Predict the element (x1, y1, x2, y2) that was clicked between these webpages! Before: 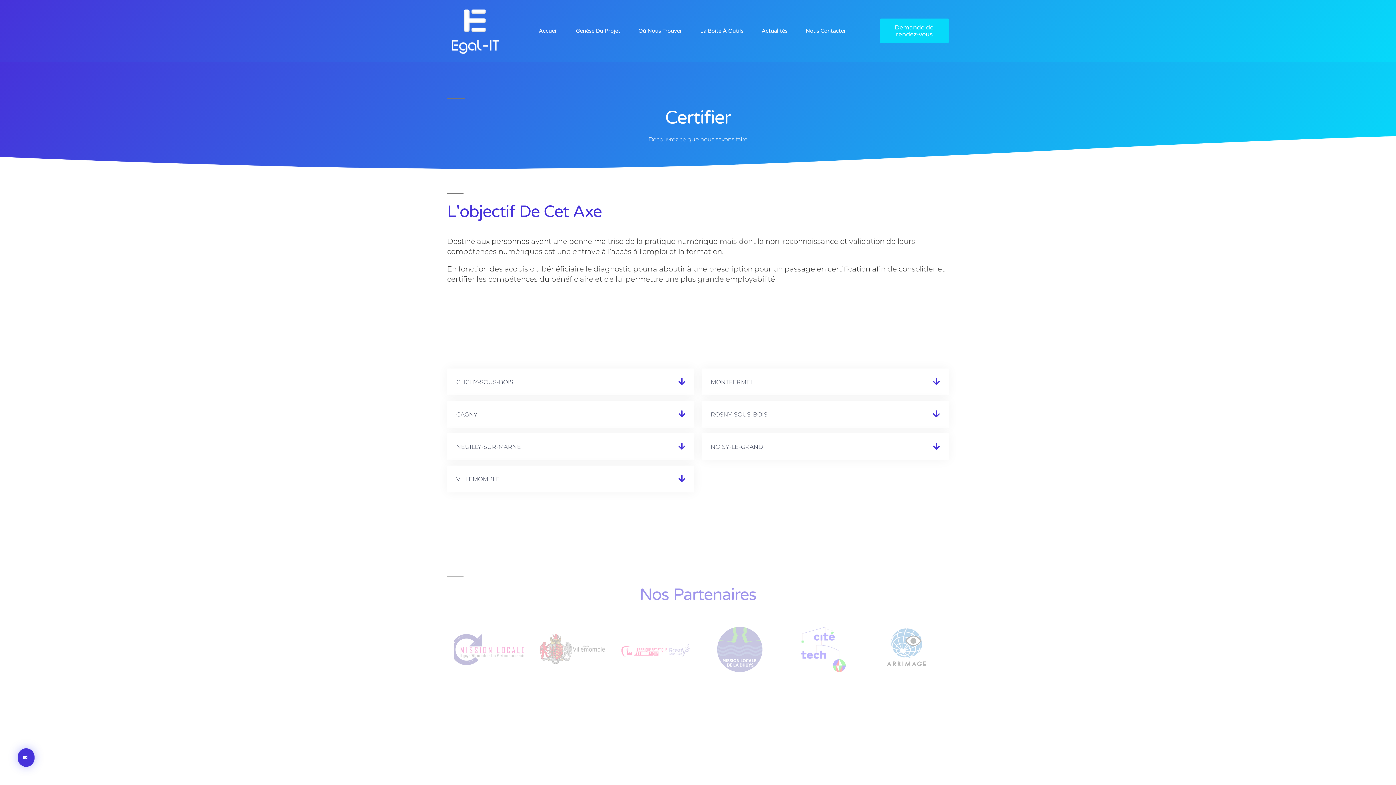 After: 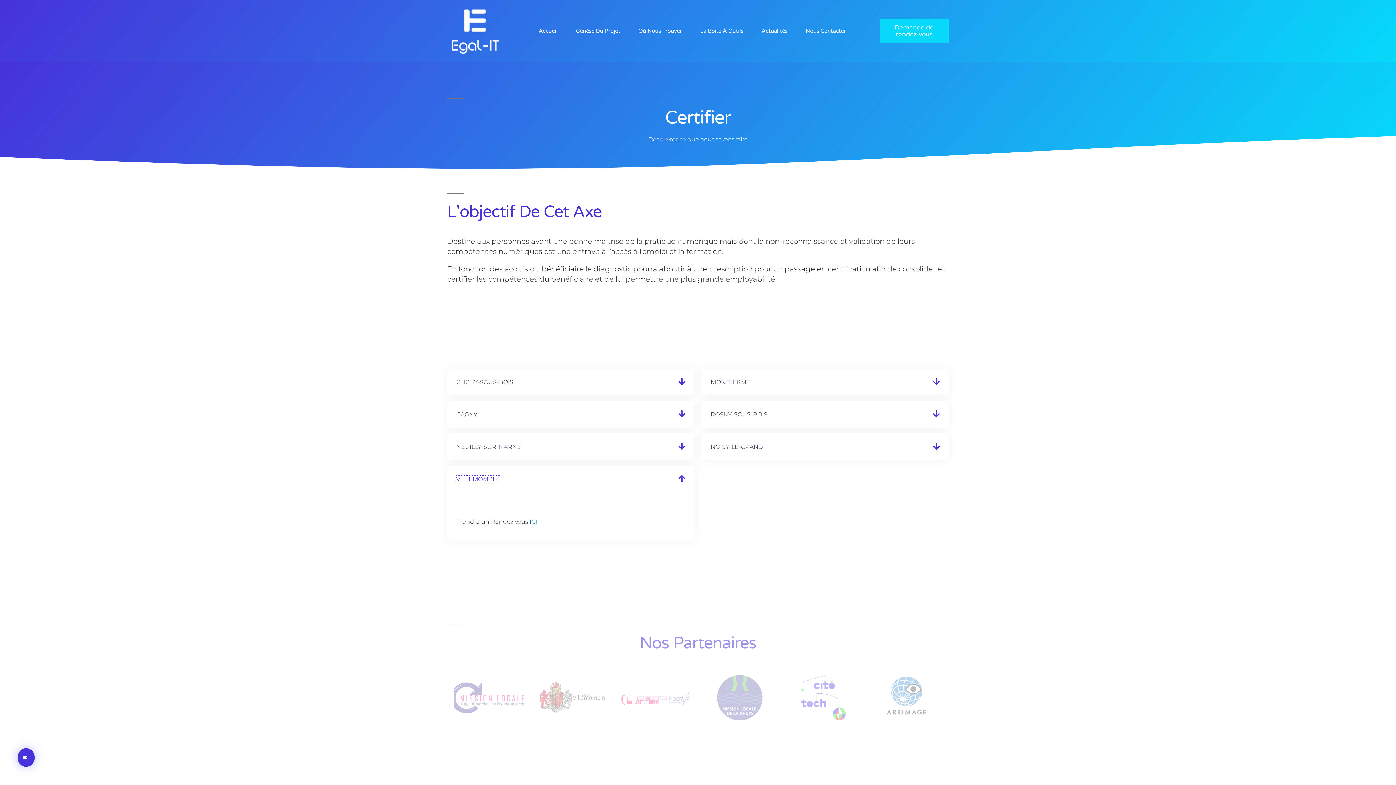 Action: bbox: (456, 476, 500, 482) label: VILLEMOMBLE